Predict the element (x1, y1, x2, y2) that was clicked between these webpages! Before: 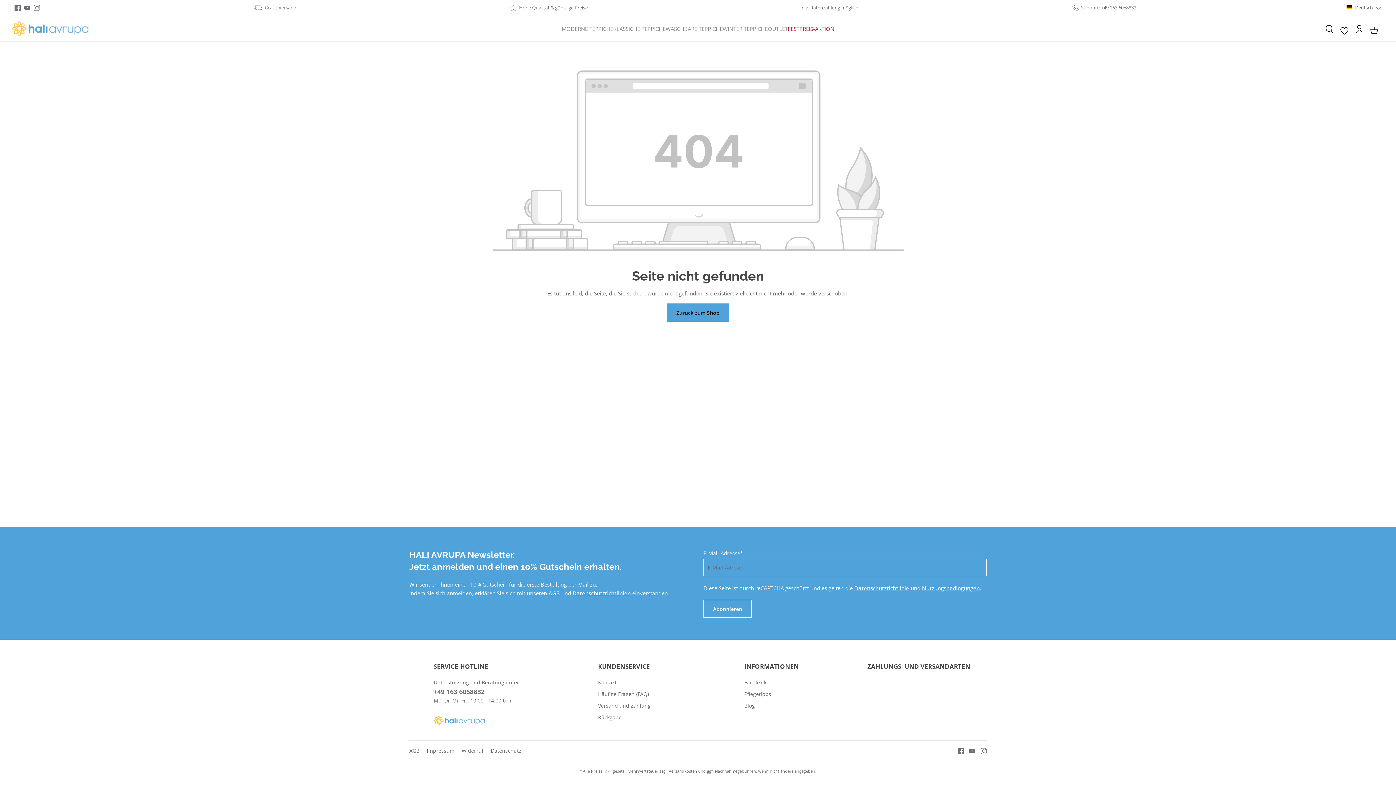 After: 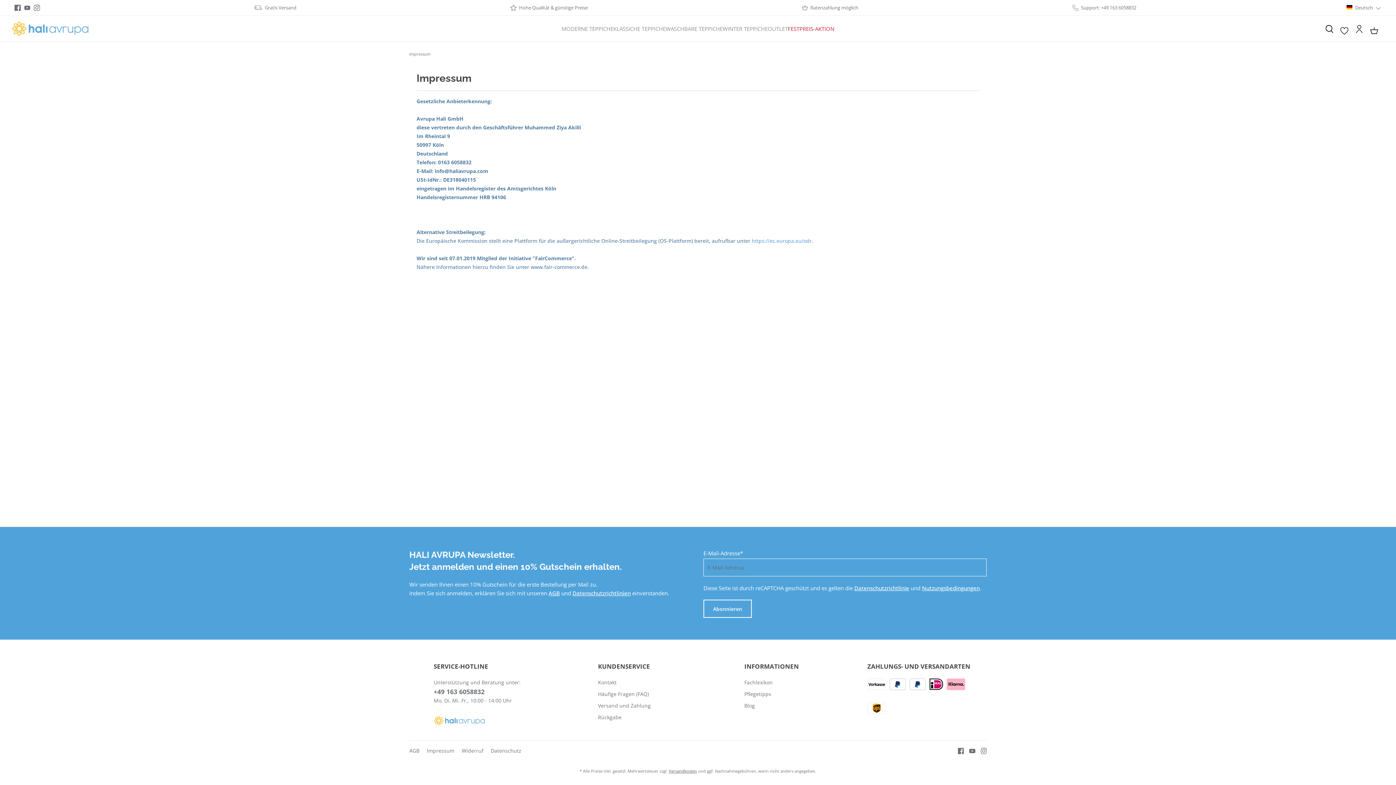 Action: label: Impressum bbox: (426, 747, 454, 755)